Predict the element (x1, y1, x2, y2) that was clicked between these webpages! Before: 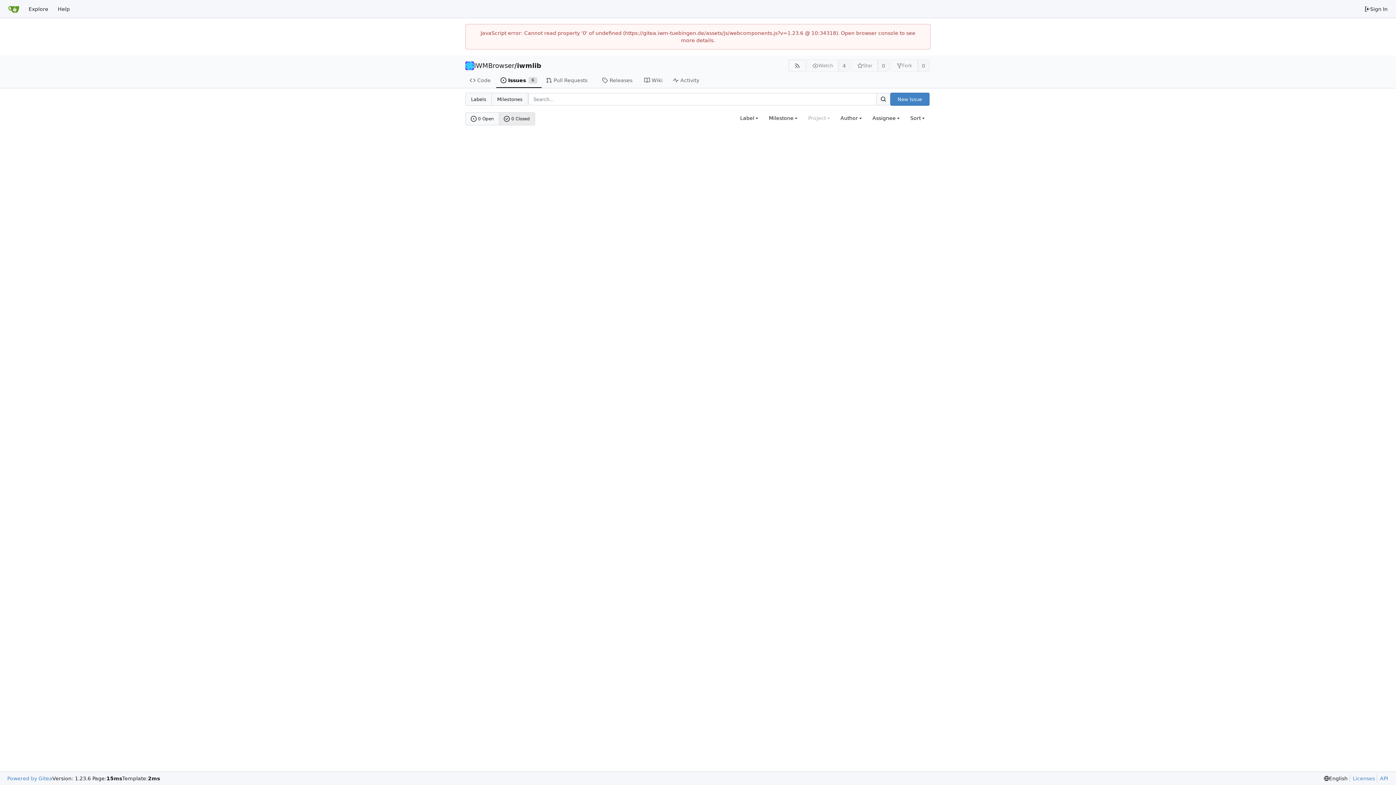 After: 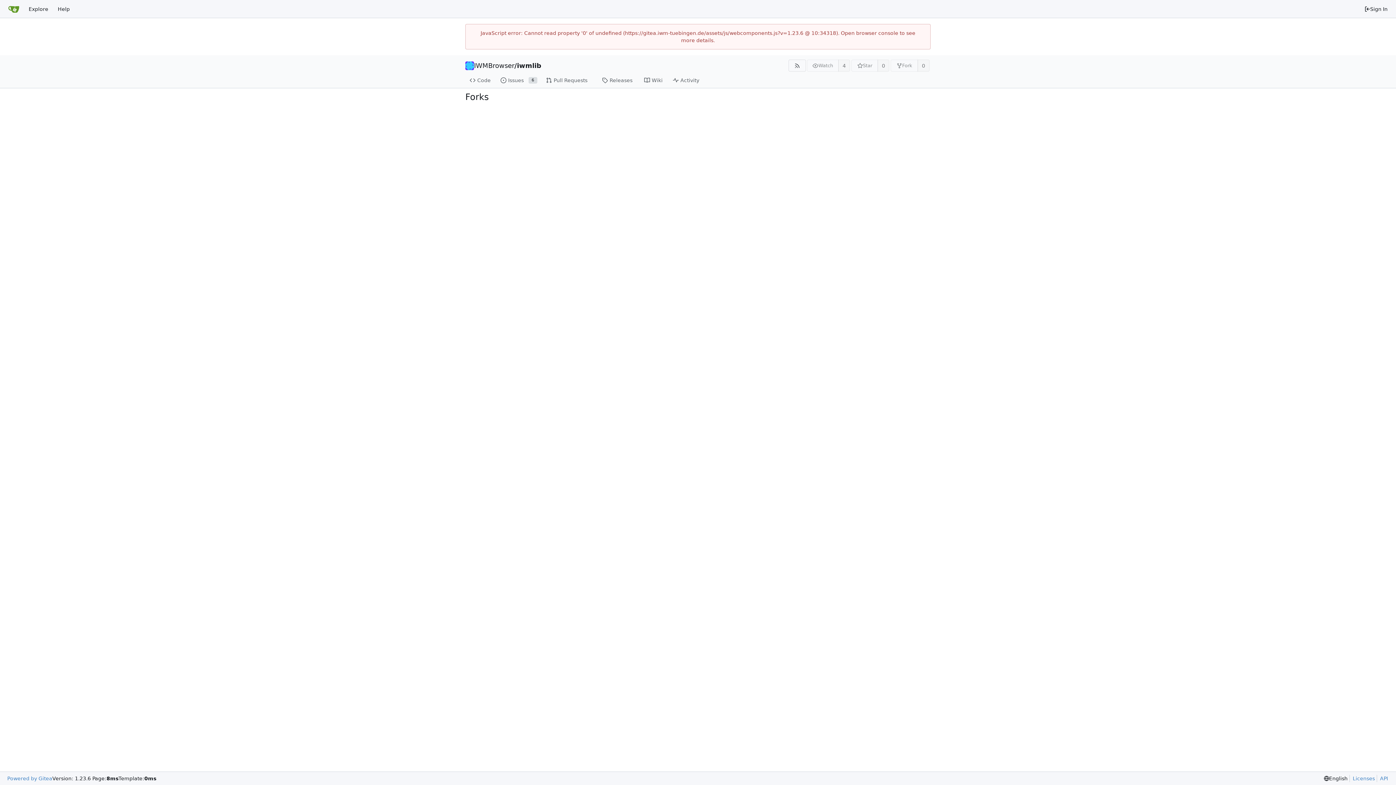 Action: bbox: (917, 59, 929, 71) label: 0